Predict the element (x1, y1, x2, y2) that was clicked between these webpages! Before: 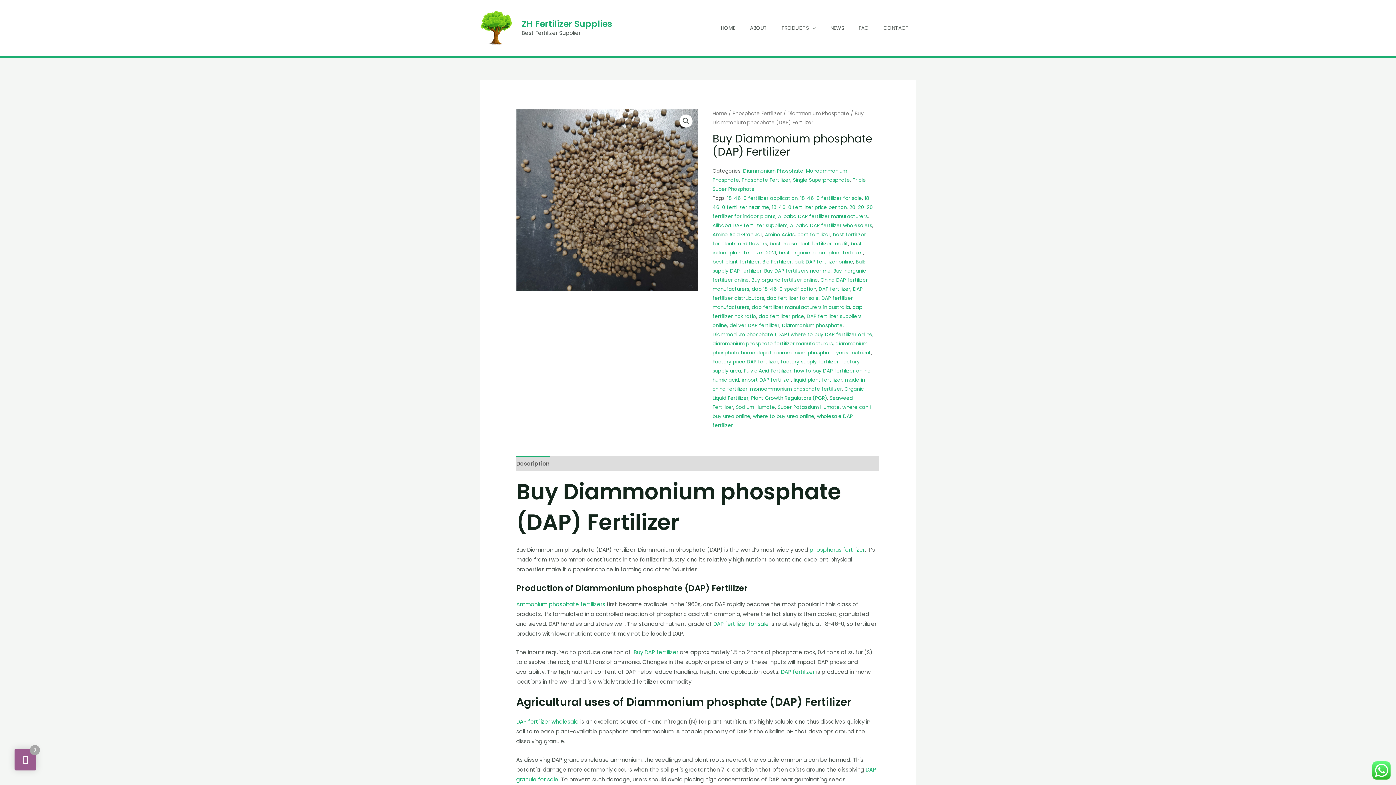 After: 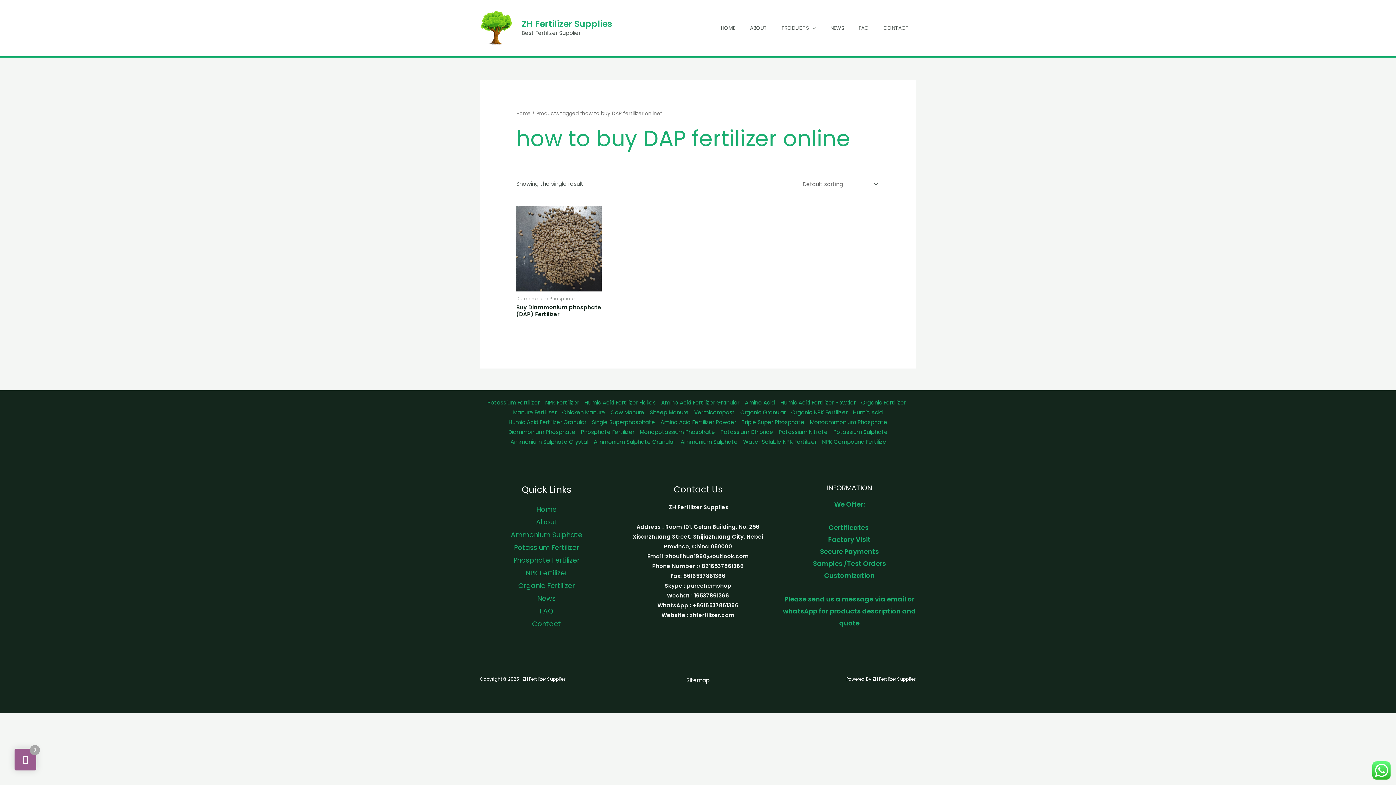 Action: bbox: (794, 367, 870, 374) label: how to buy DAP fertilizer online